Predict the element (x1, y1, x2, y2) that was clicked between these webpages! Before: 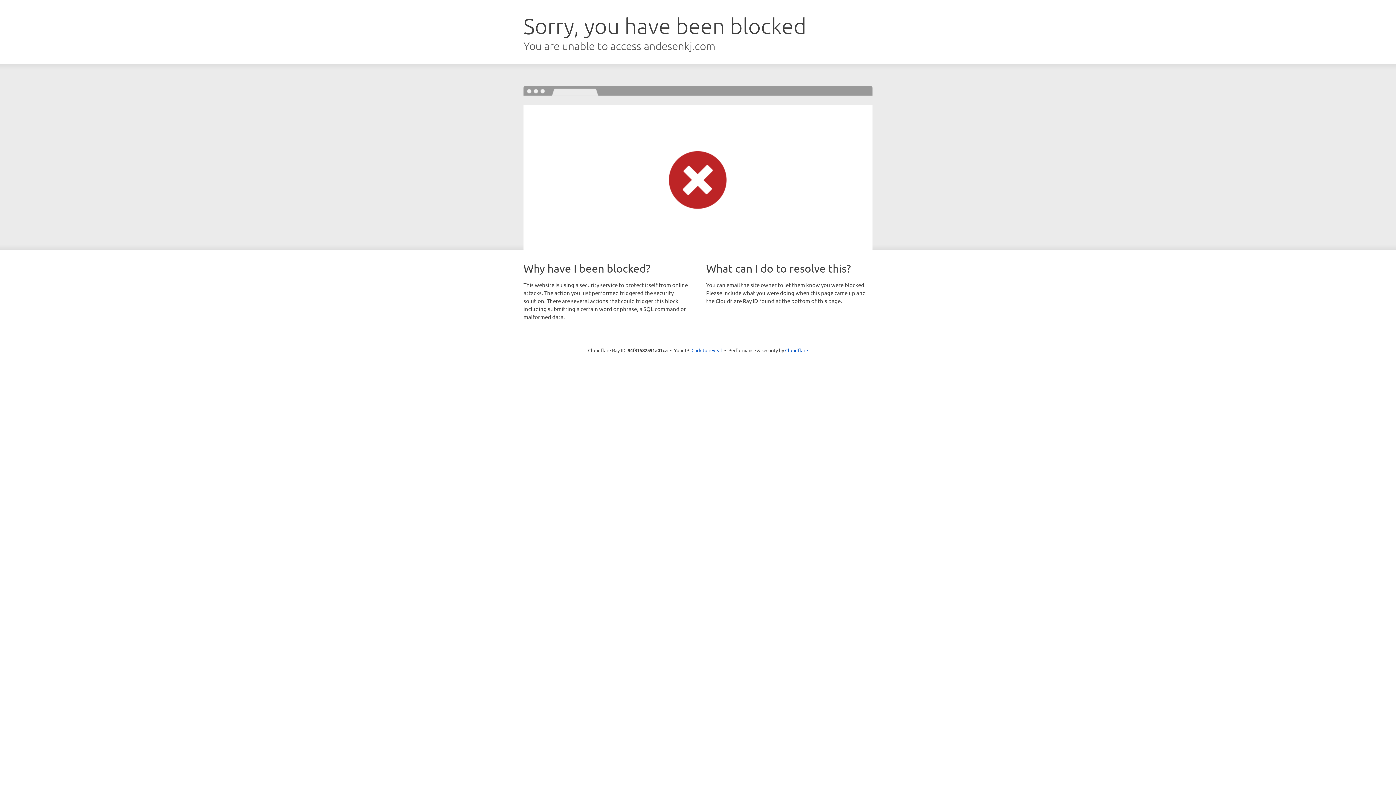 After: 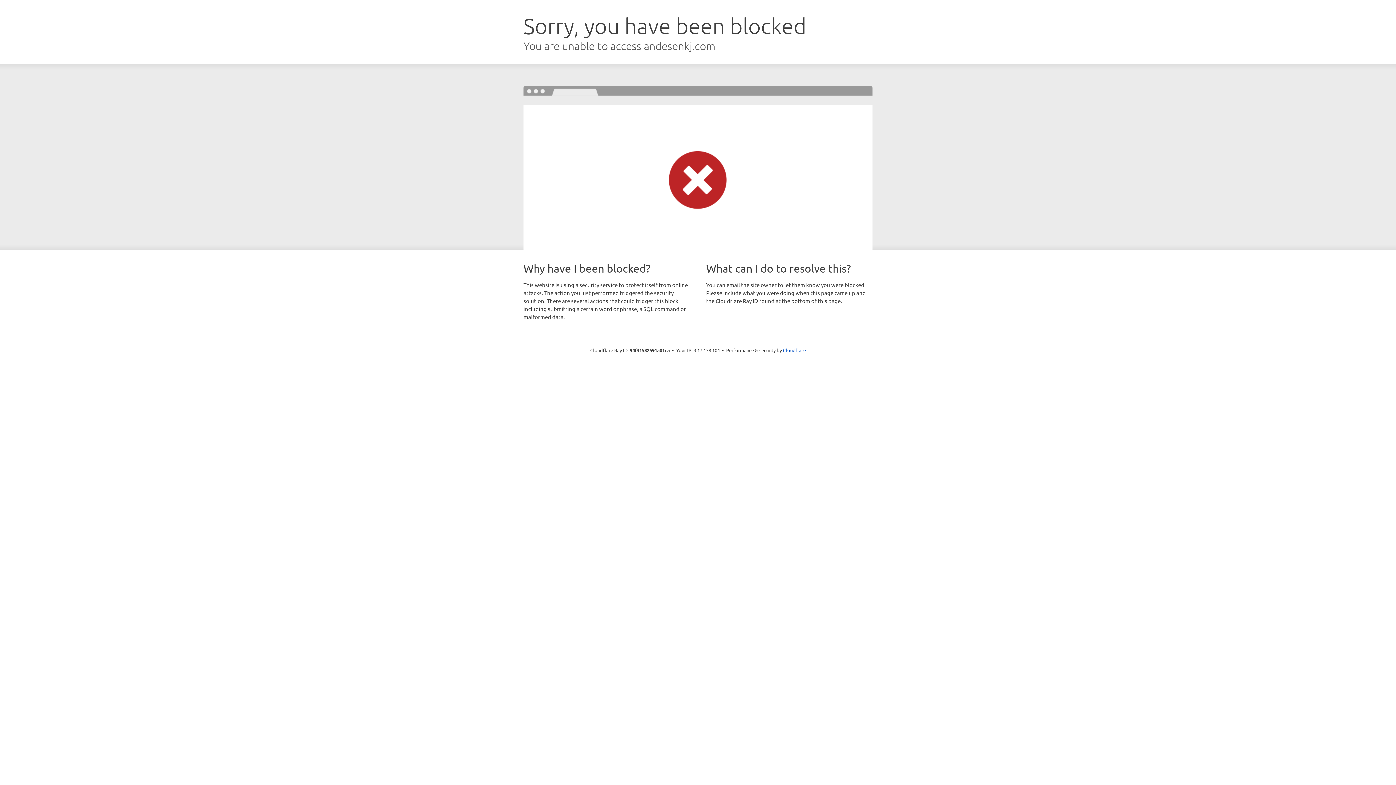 Action: label: Click to reveal bbox: (691, 346, 722, 353)